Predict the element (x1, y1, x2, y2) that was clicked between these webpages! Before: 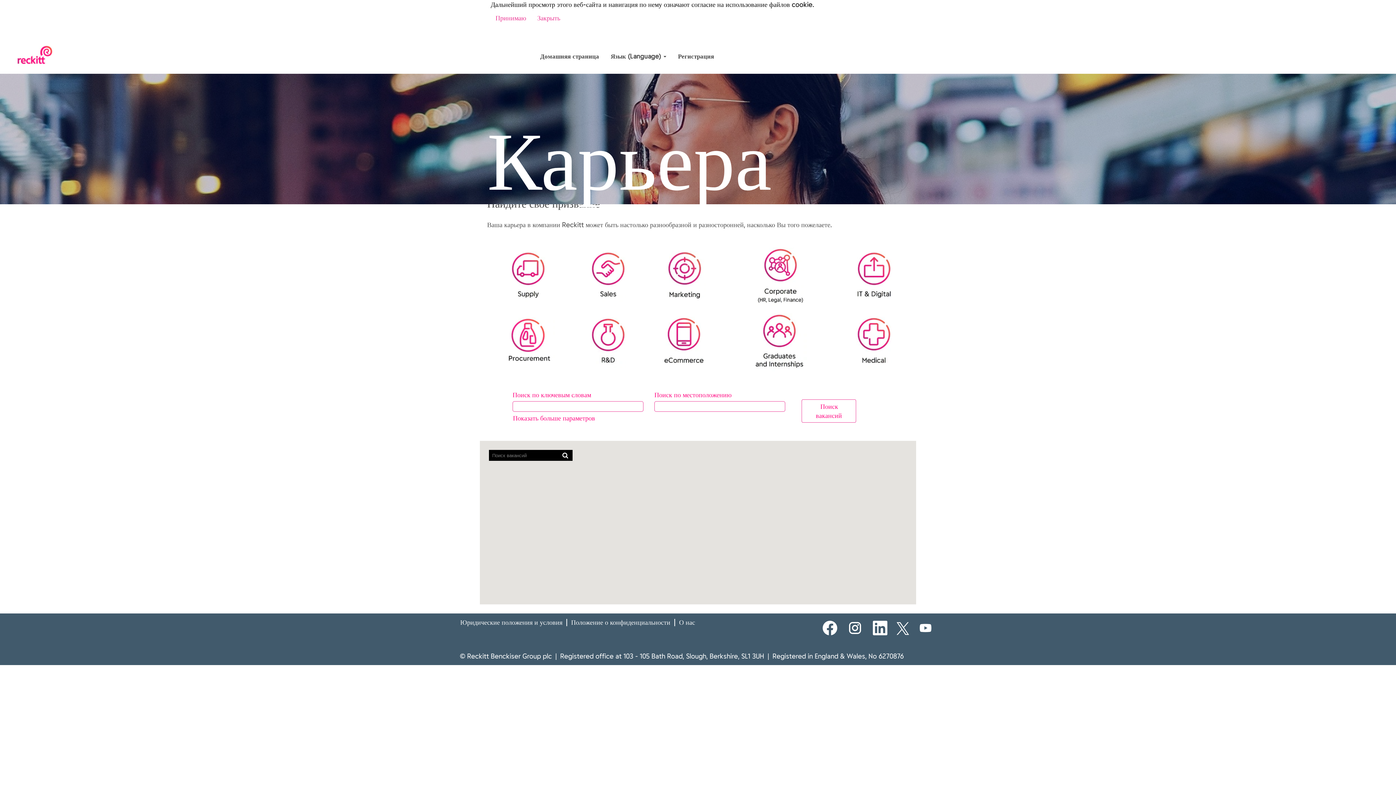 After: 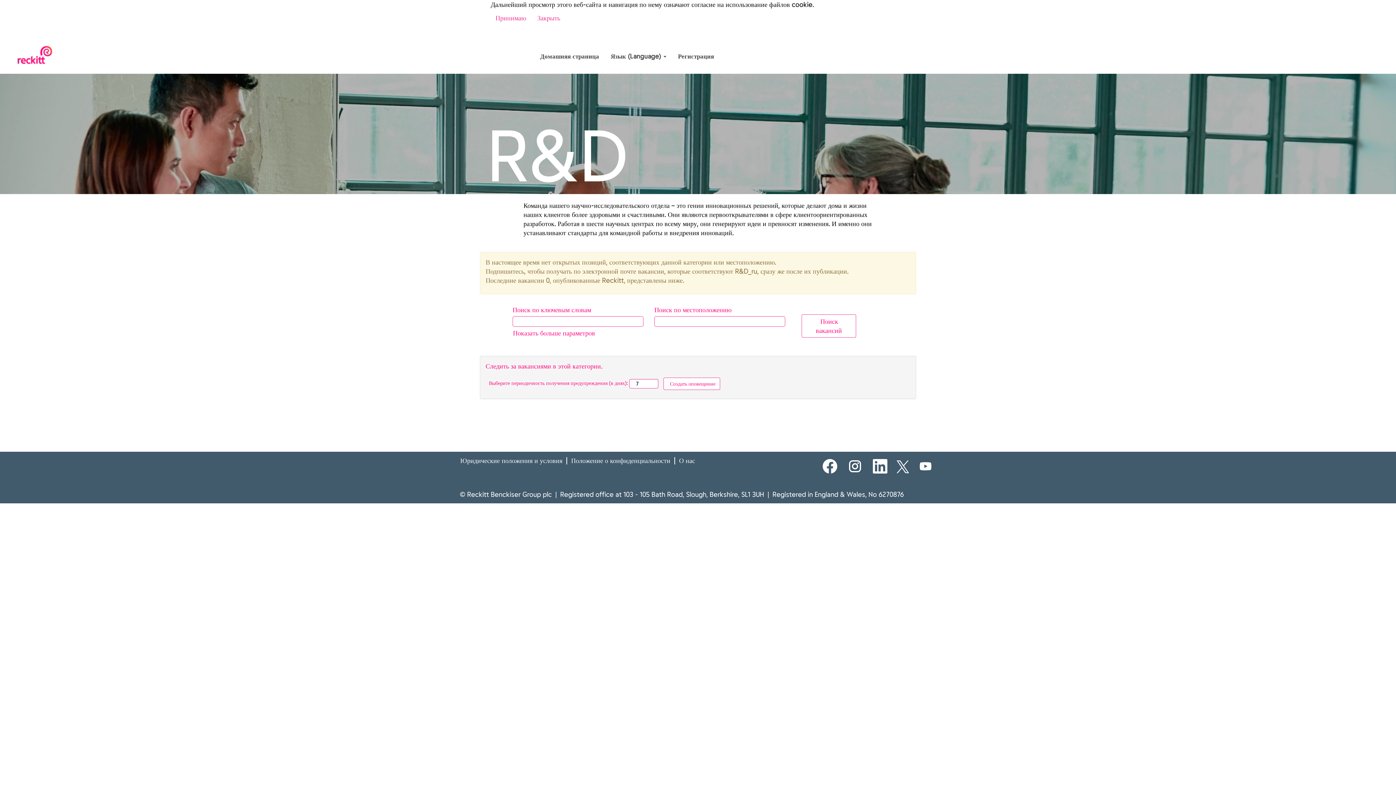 Action: bbox: (590, 337, 626, 346)